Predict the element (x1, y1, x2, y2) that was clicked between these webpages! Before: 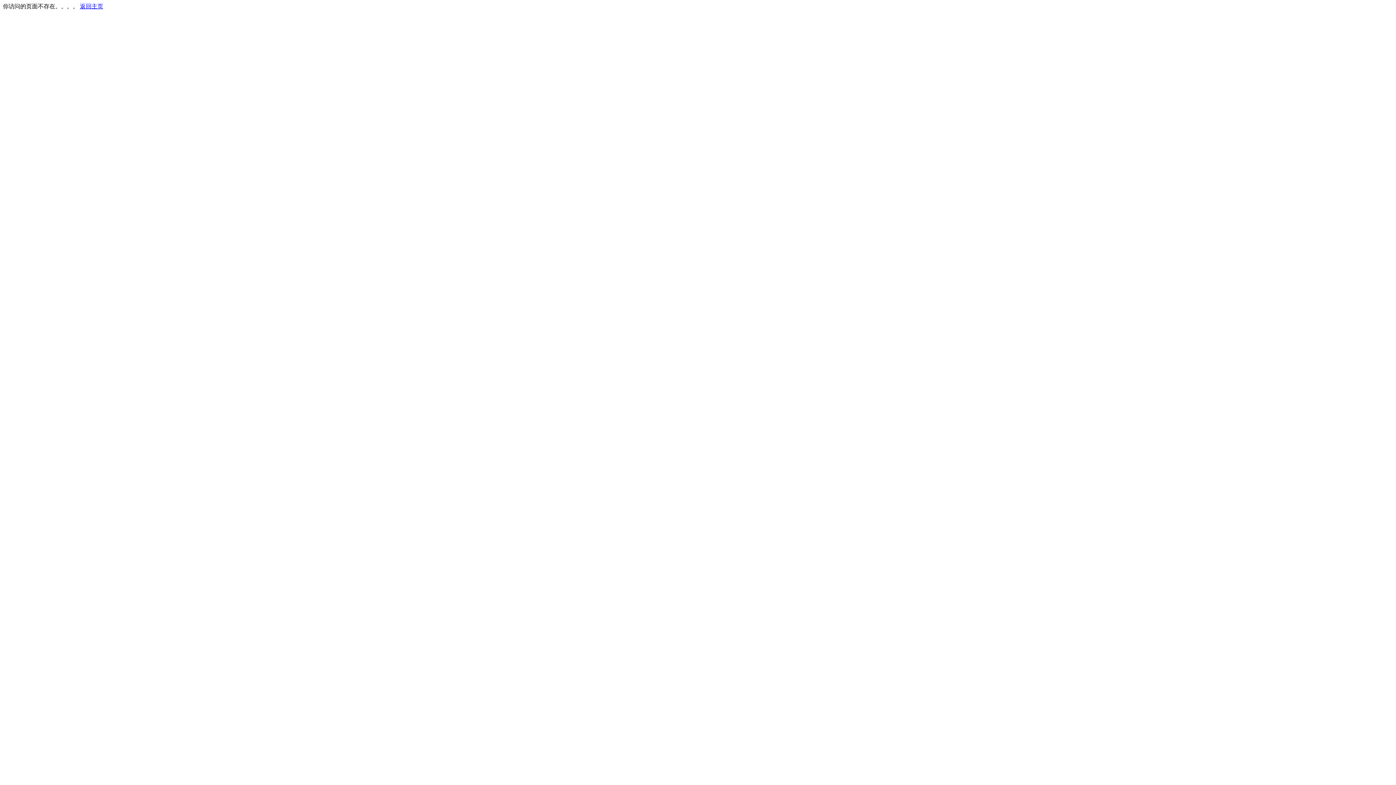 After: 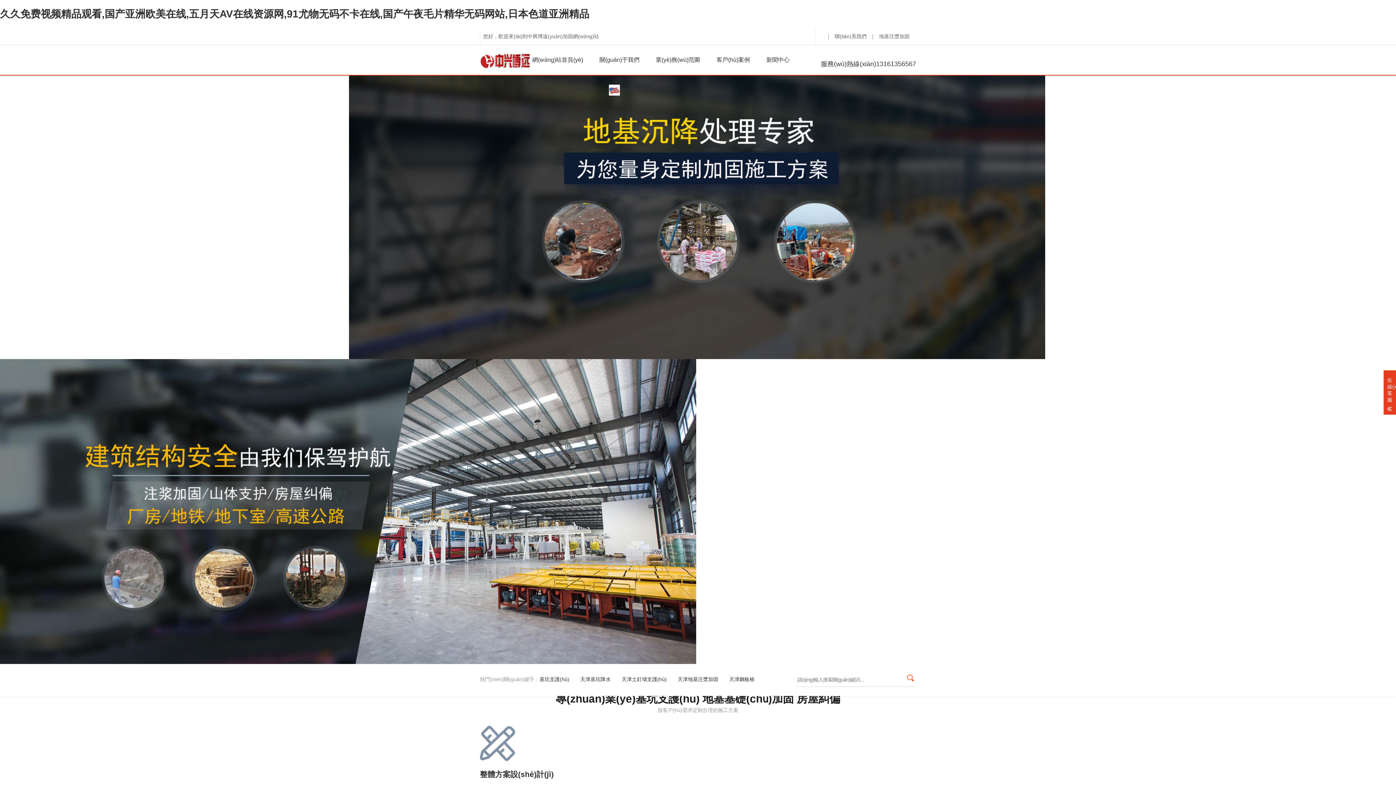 Action: bbox: (80, 3, 103, 9) label: 返回主页